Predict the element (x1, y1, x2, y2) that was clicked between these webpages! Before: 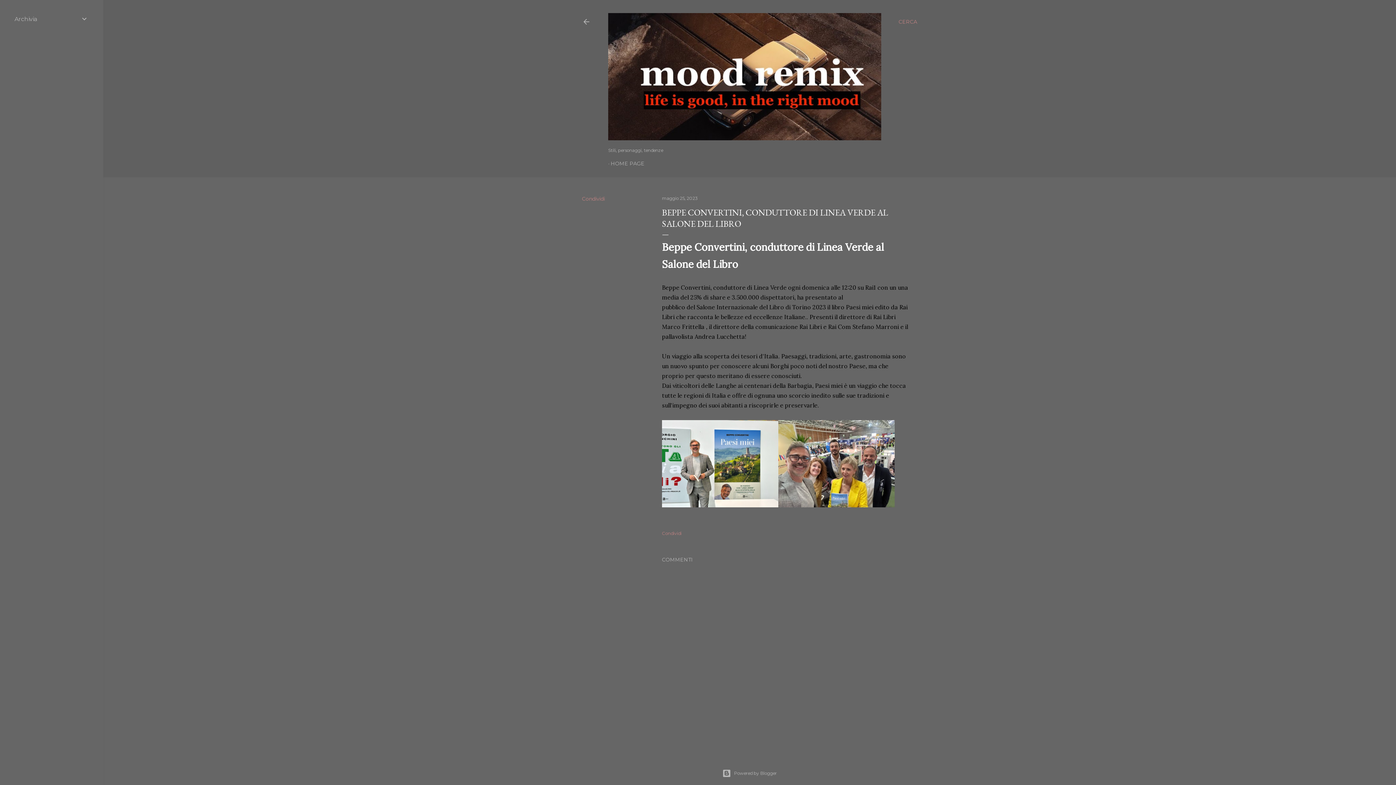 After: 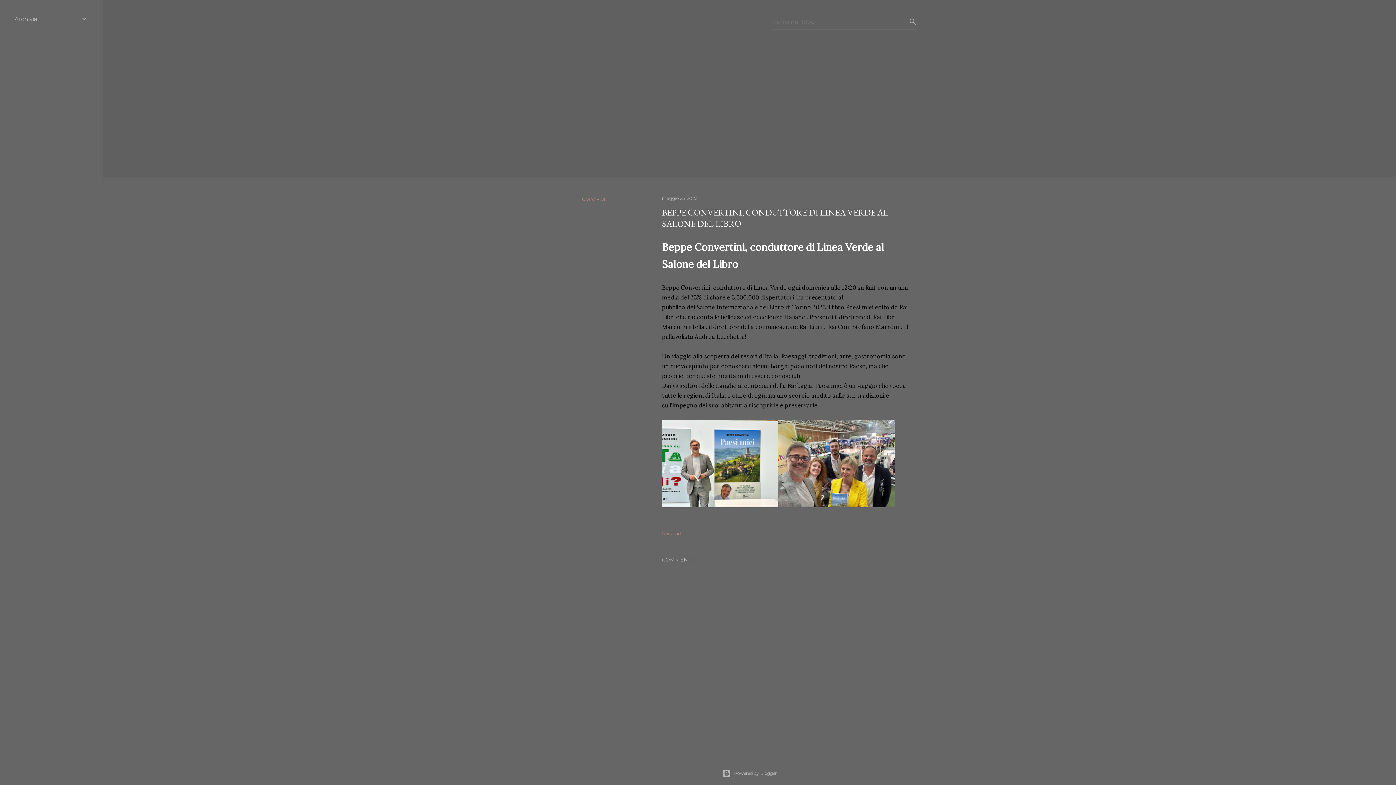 Action: bbox: (898, 13, 917, 30) label: Cerca